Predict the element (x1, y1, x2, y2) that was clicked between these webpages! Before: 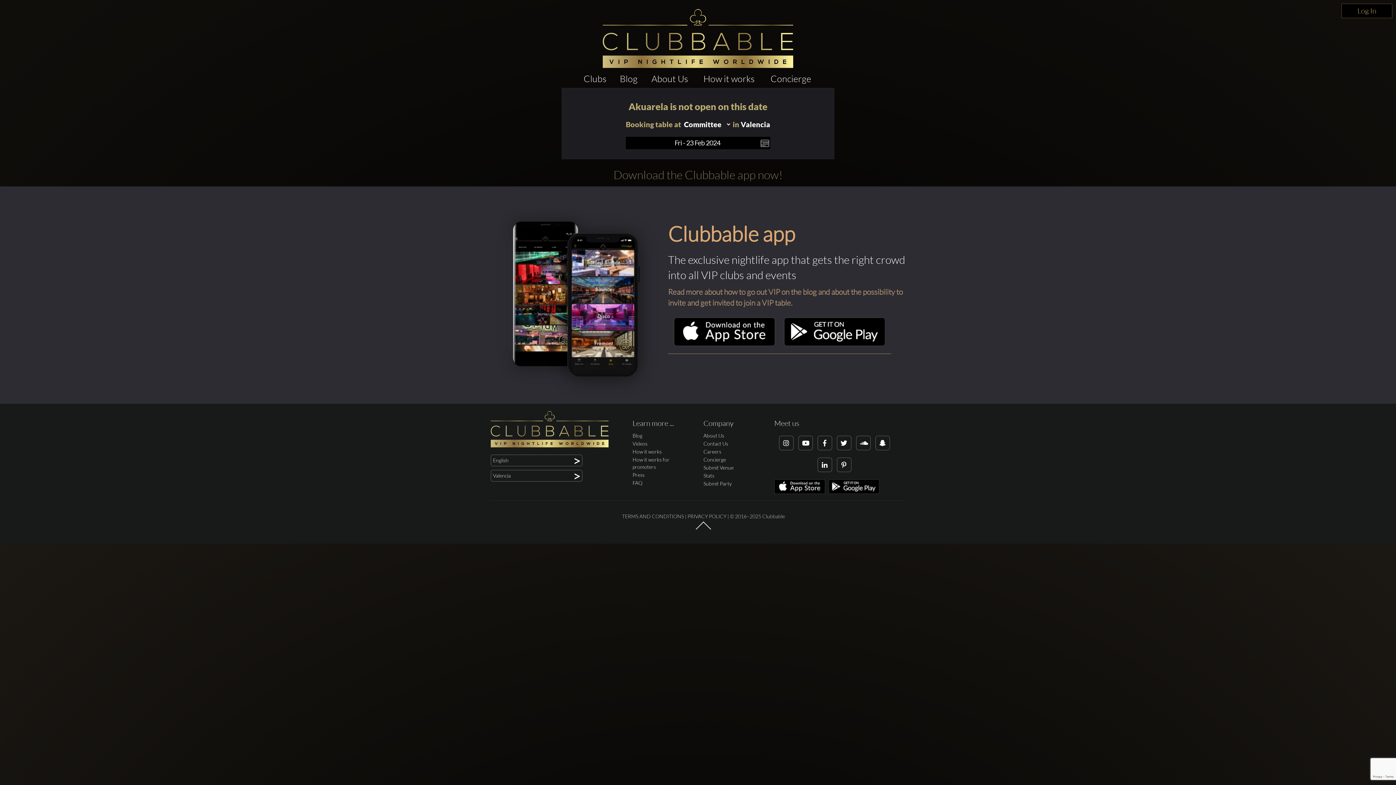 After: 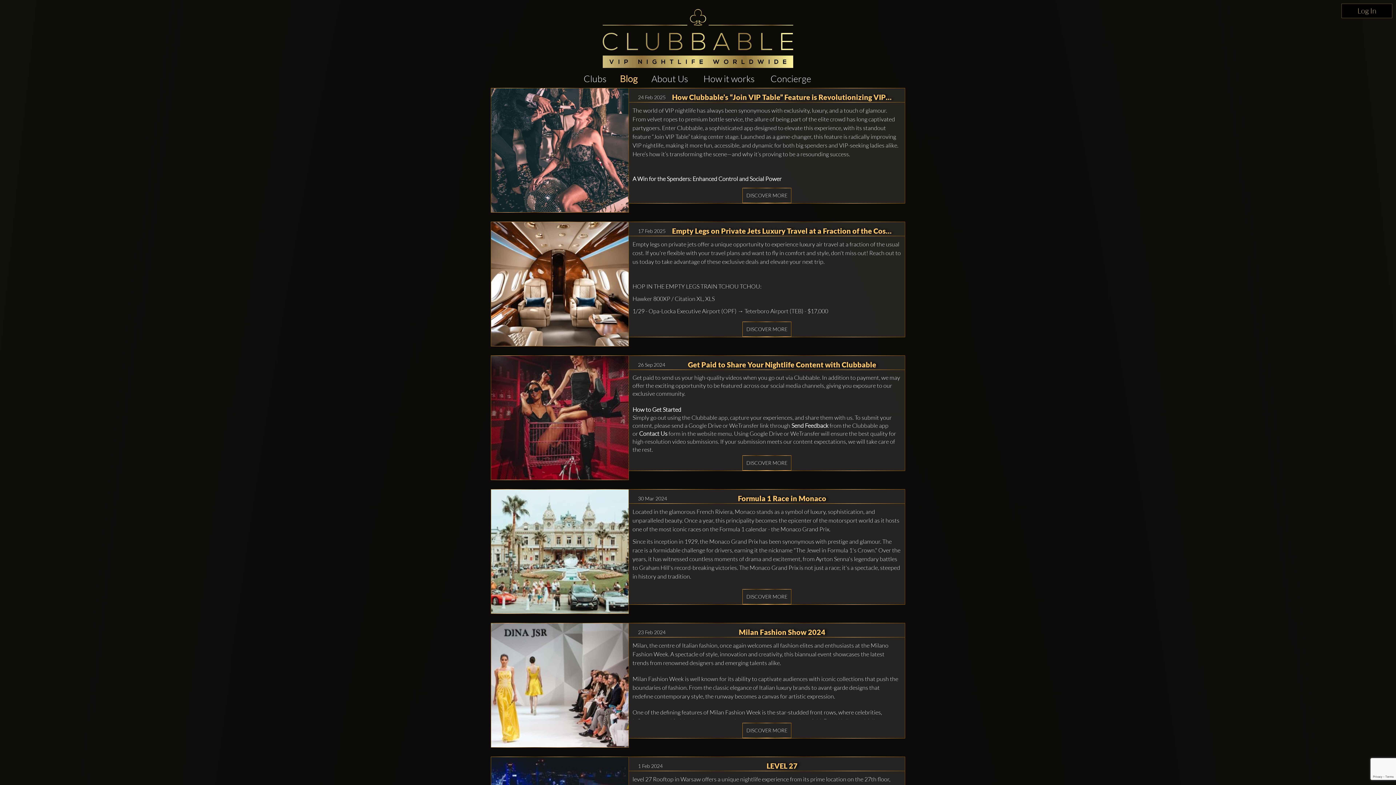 Action: label: Blog bbox: (613, 69, 644, 87)